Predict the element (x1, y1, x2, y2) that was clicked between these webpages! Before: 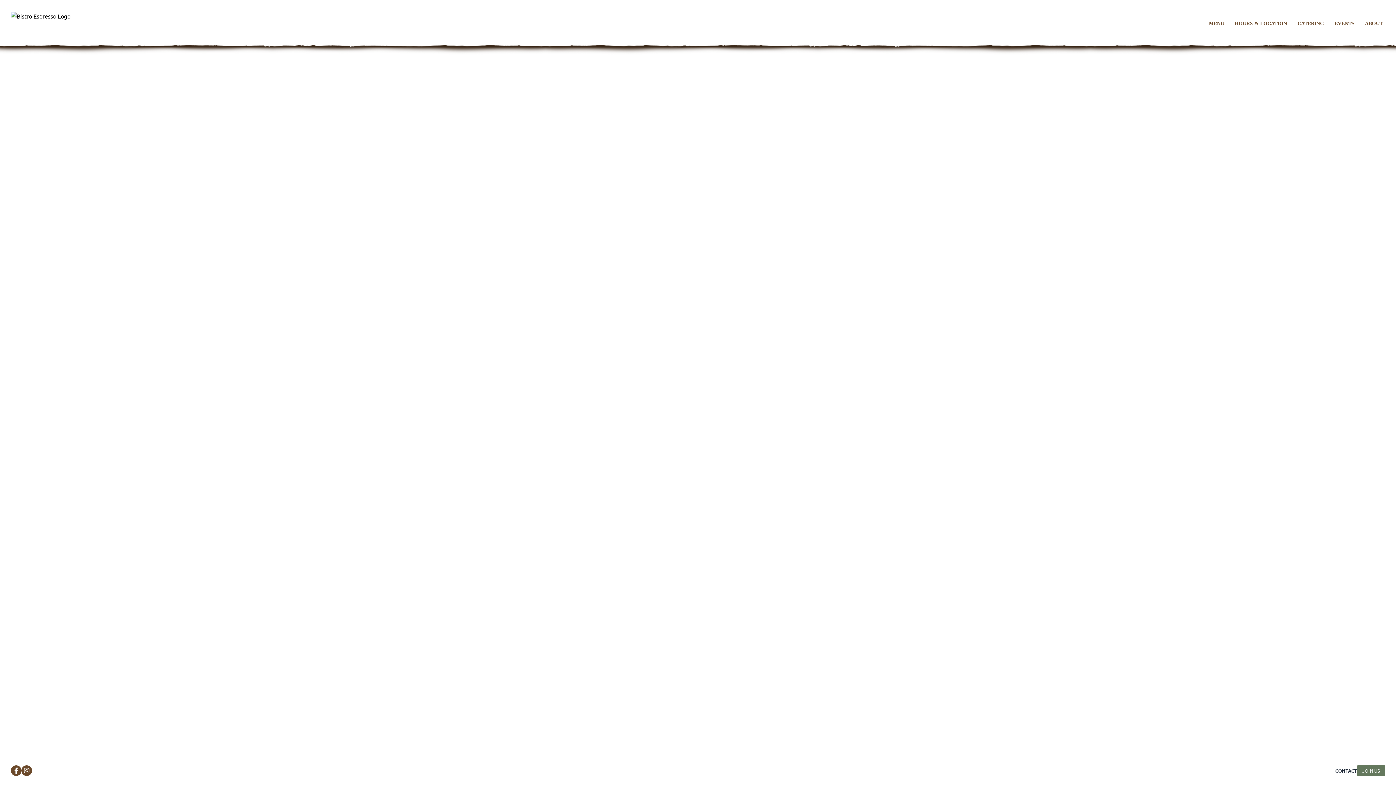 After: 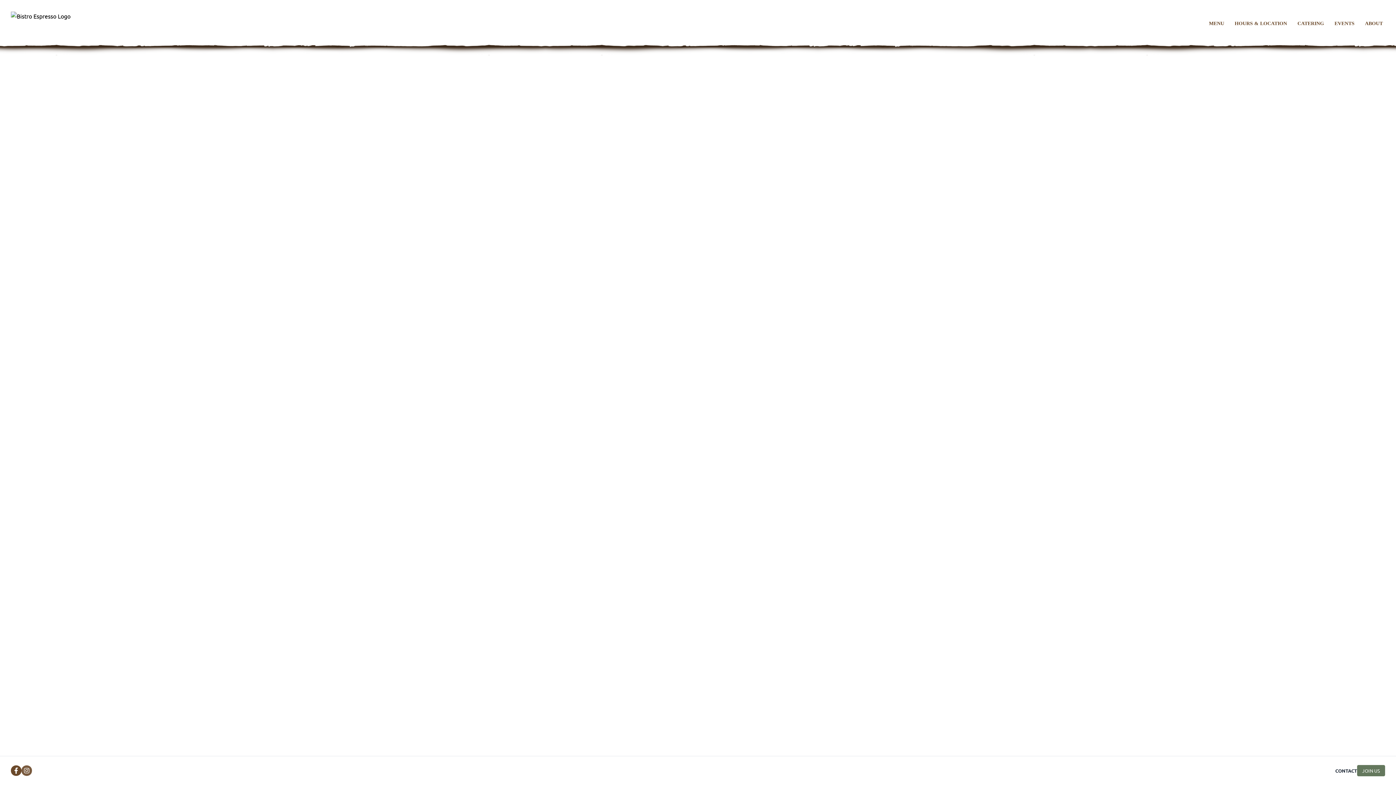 Action: bbox: (21, 765, 32, 776)